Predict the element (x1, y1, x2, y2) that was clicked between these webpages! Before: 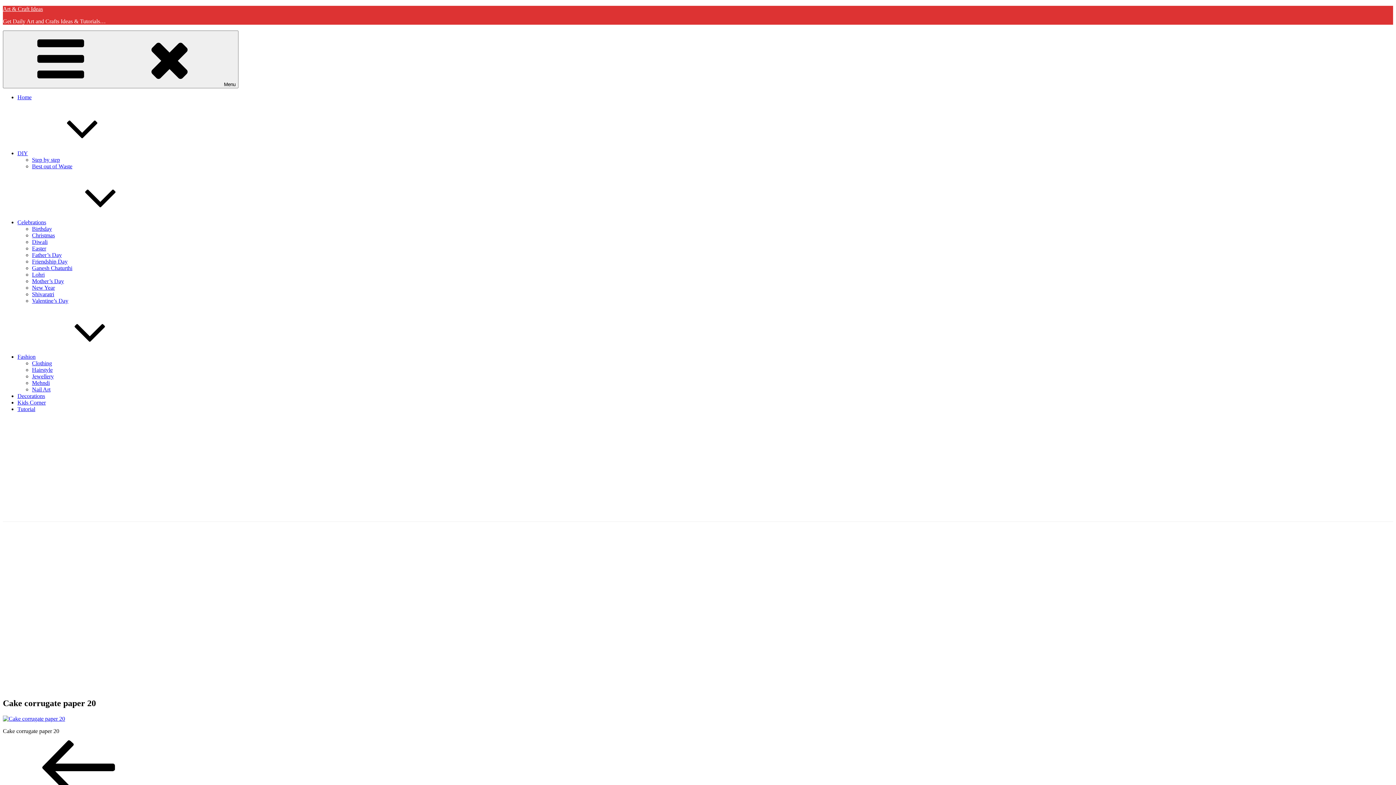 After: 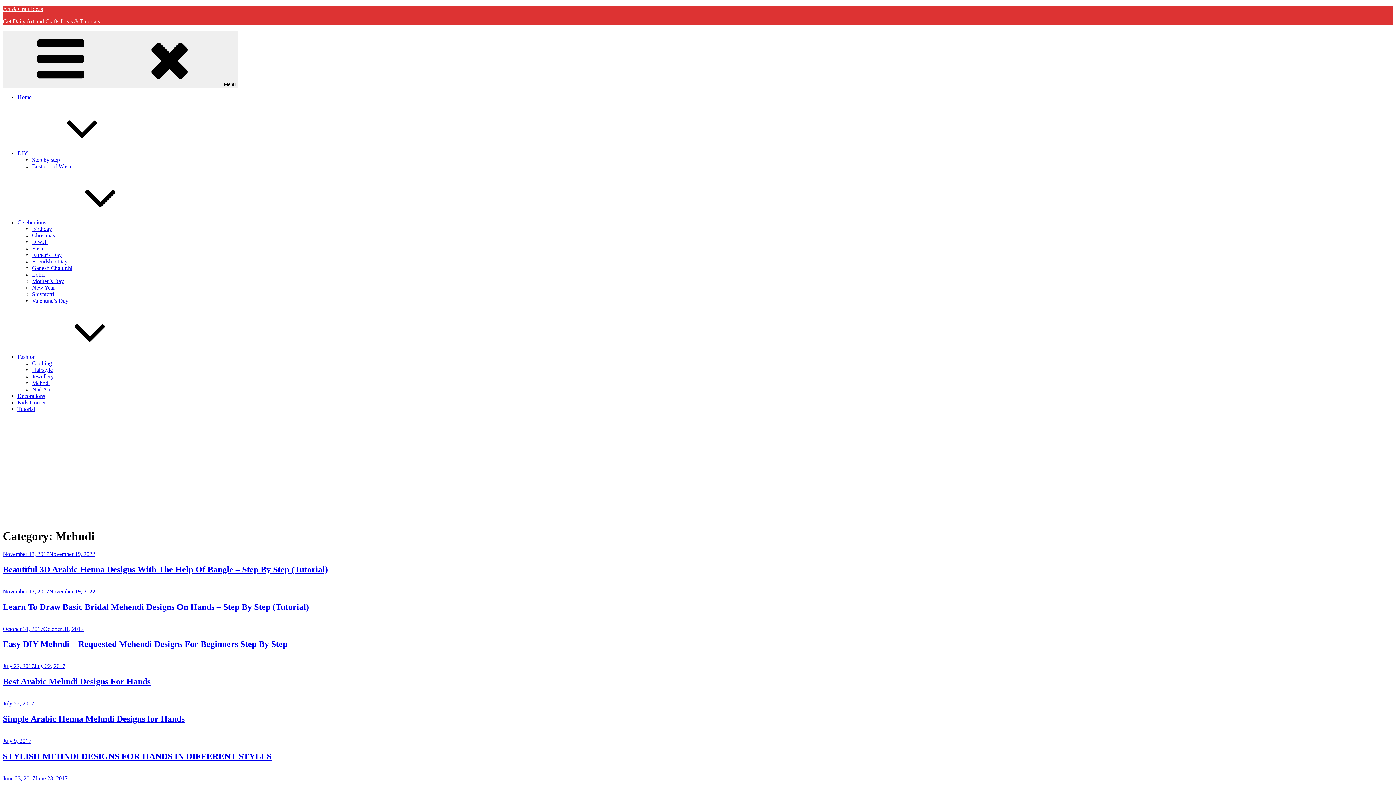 Action: bbox: (32, 380, 49, 386) label: Mehndi